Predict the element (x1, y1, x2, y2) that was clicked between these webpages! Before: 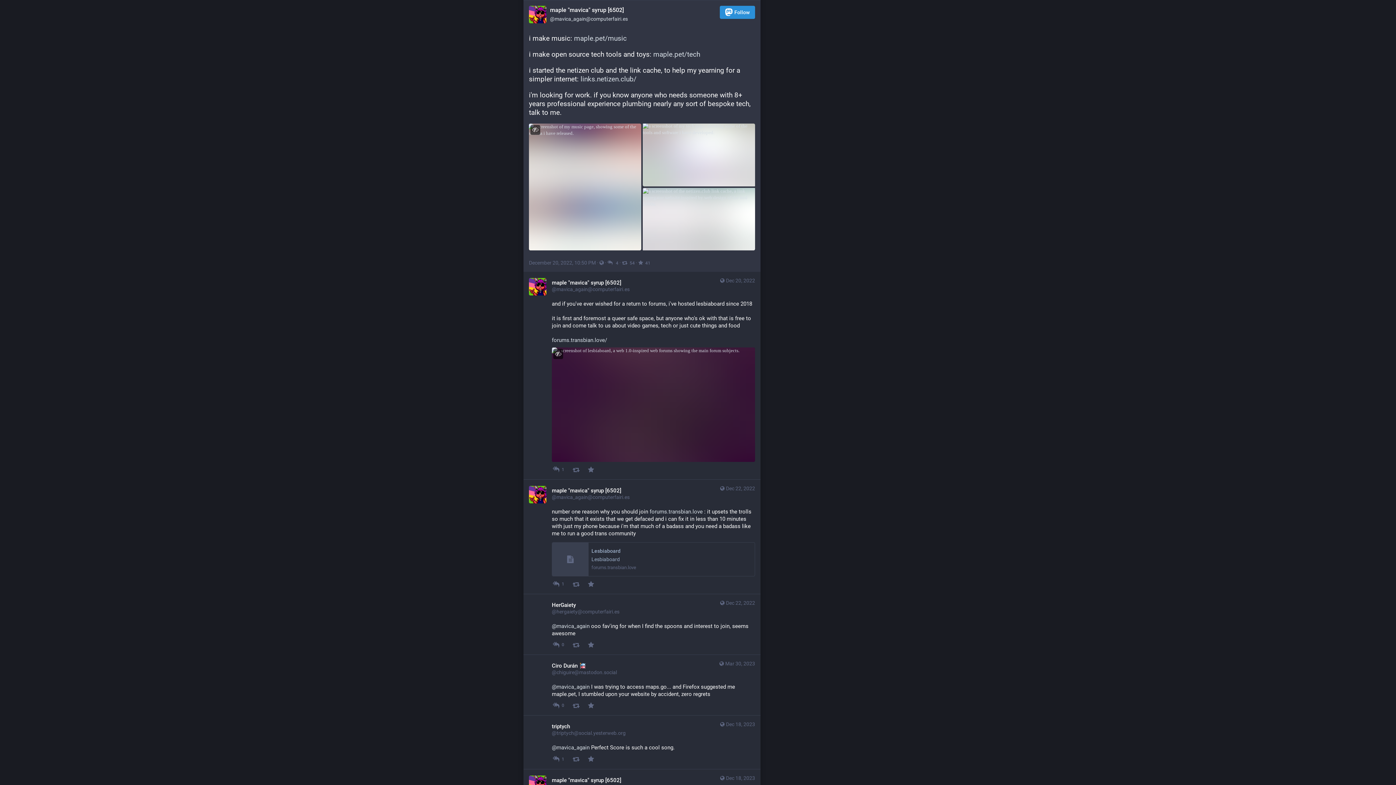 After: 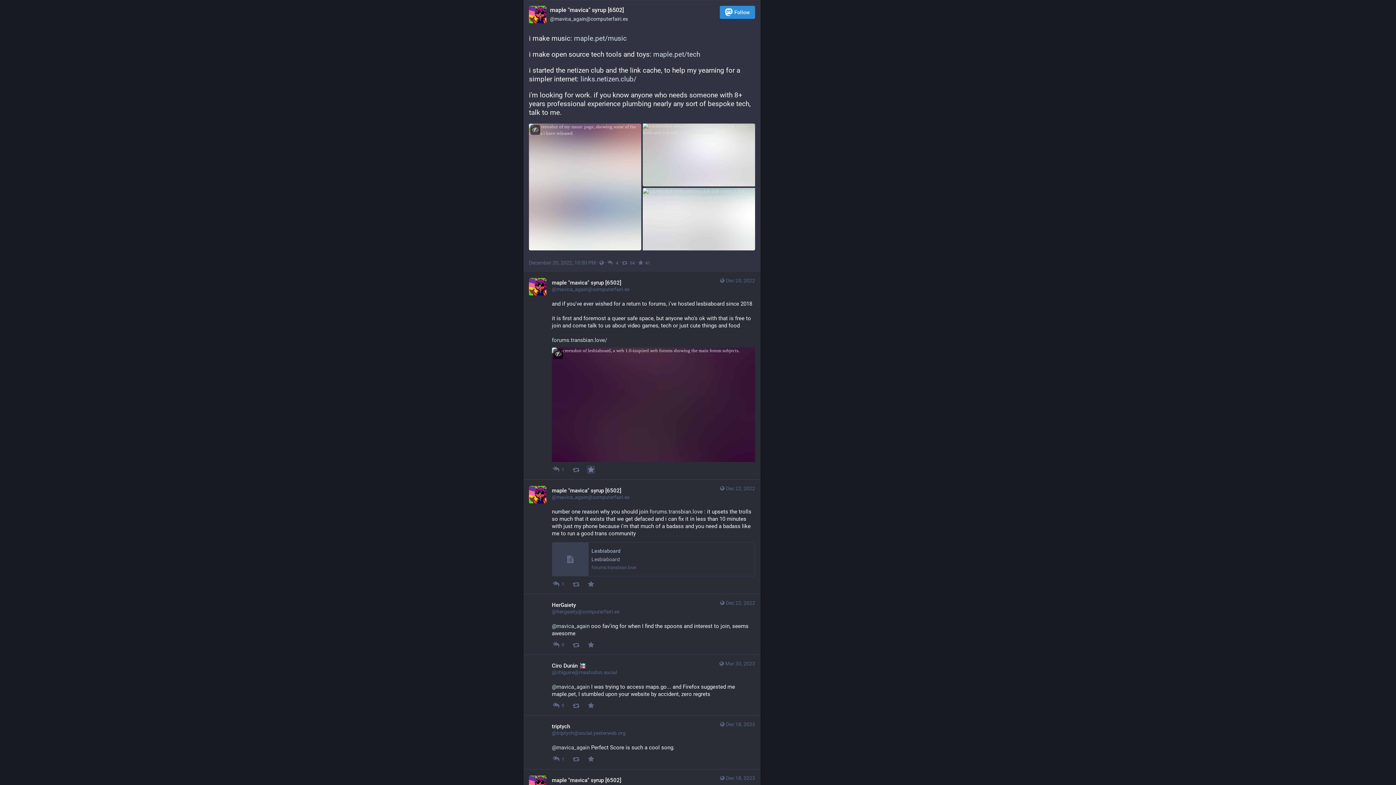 Action: bbox: (587, 465, 595, 474)